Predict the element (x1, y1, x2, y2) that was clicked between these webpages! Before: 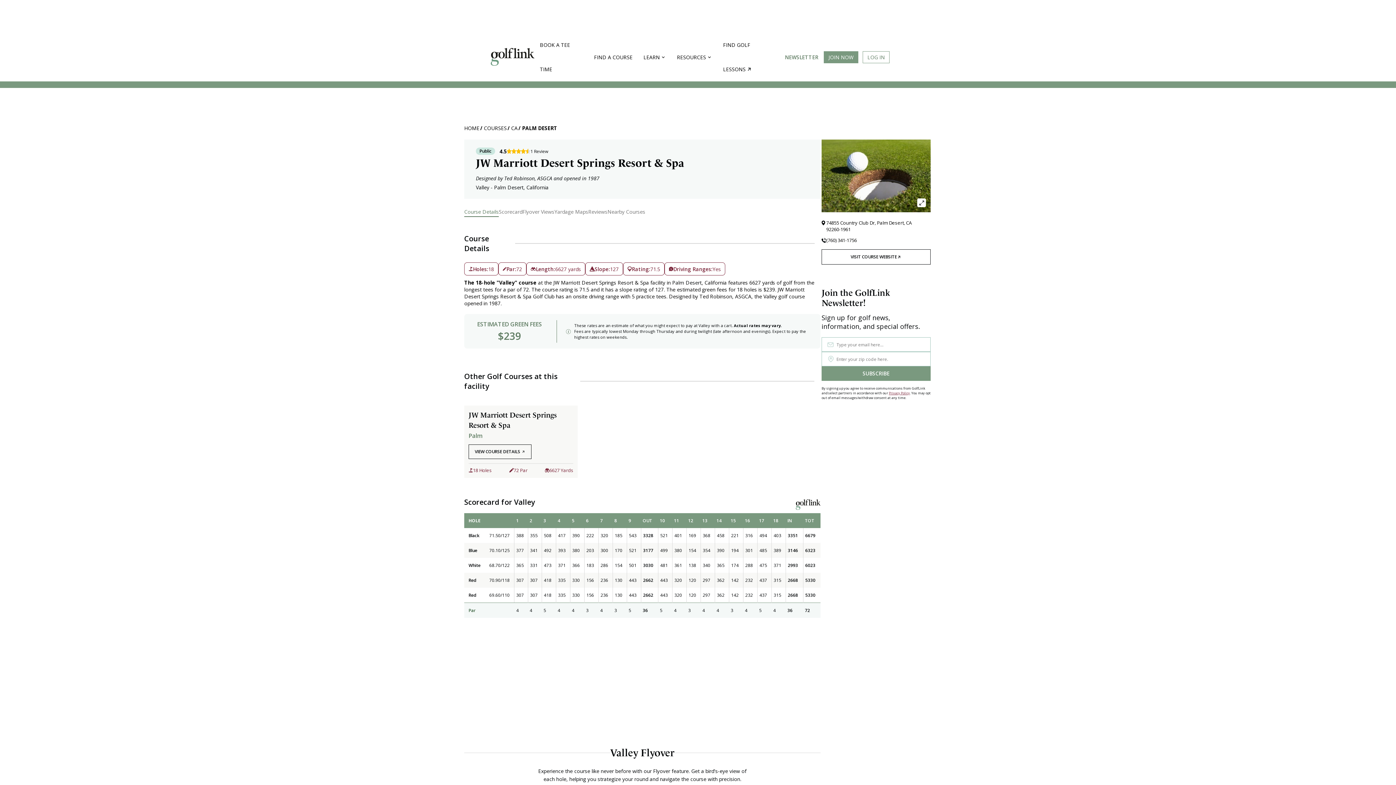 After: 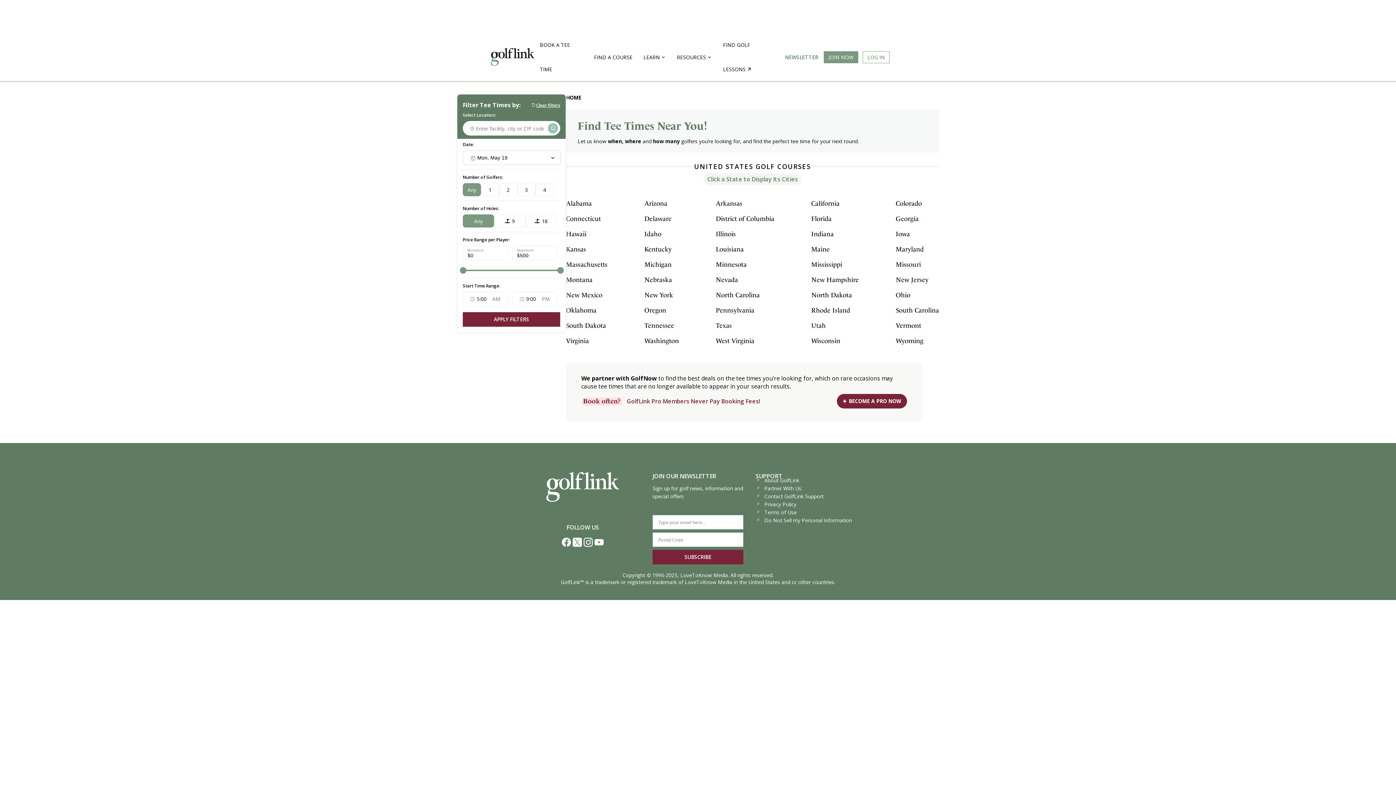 Action: label: BOOK A TEE TIME bbox: (540, 32, 583, 81)